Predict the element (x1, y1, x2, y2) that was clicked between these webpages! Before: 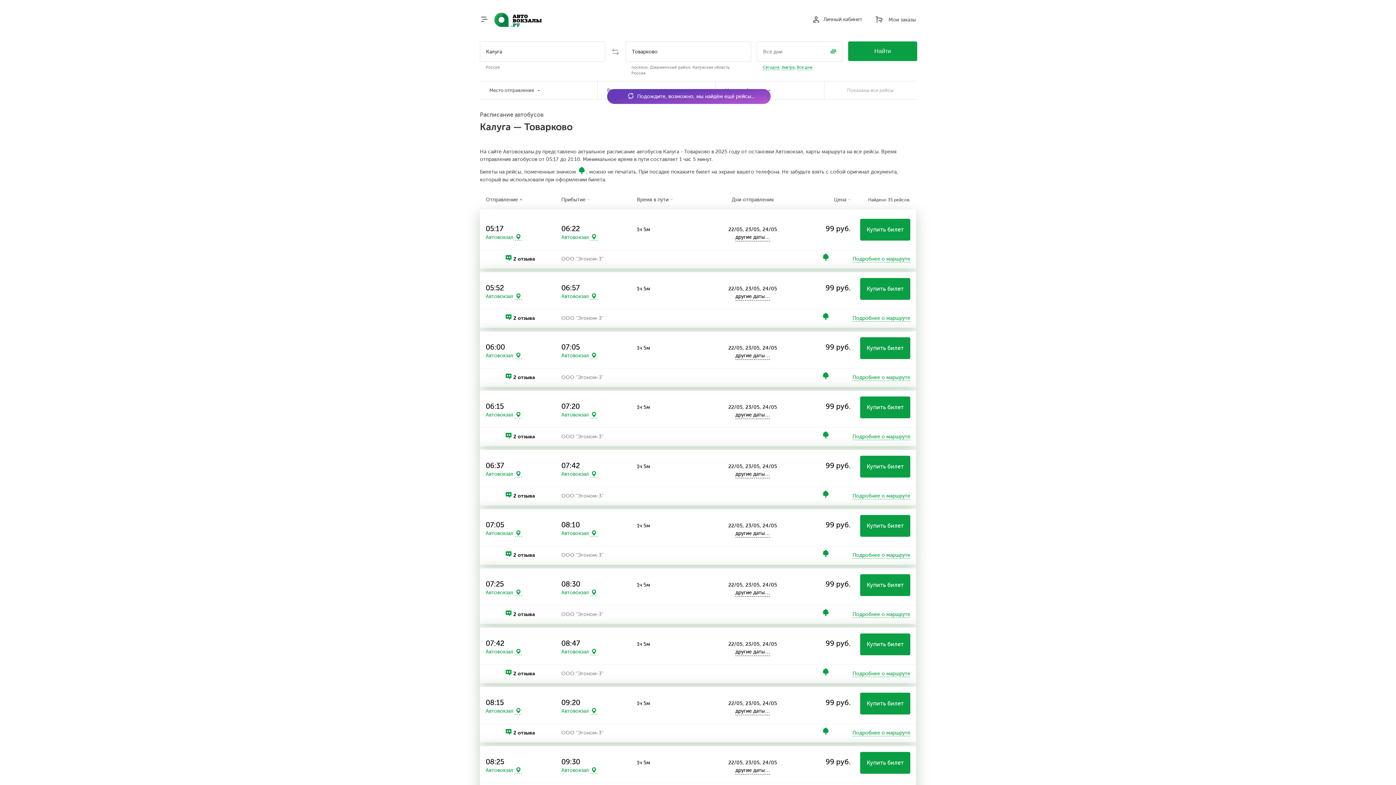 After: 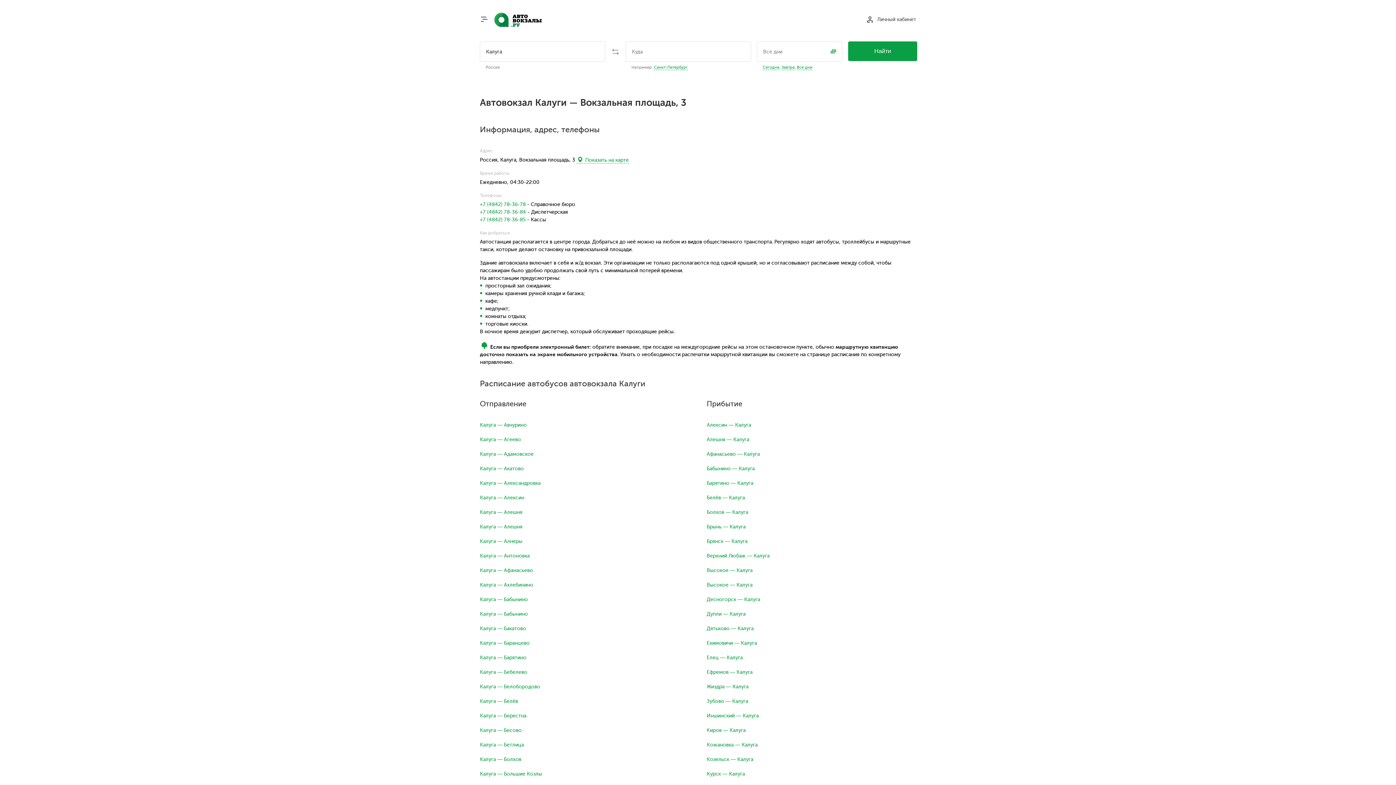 Action: label: Автовокзал bbox: (485, 234, 513, 240)